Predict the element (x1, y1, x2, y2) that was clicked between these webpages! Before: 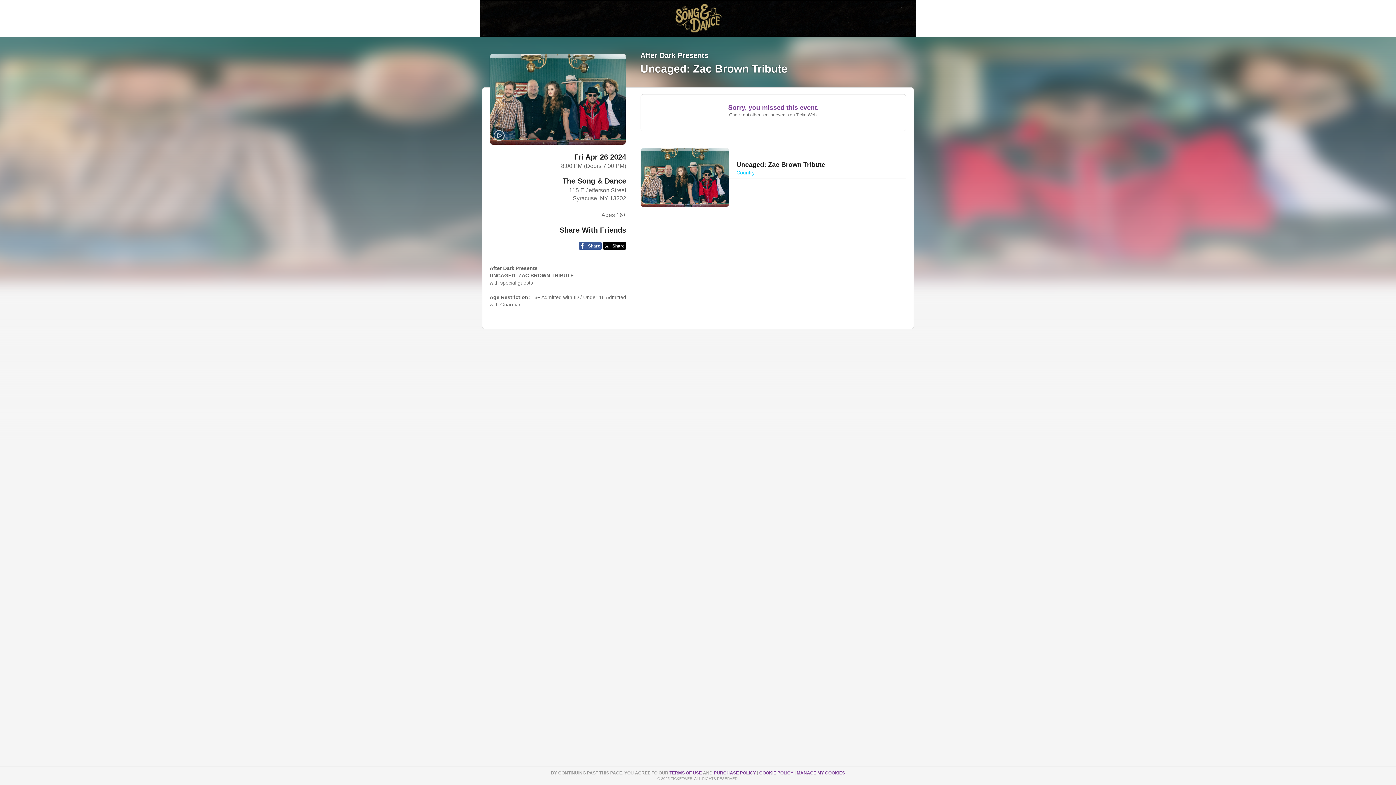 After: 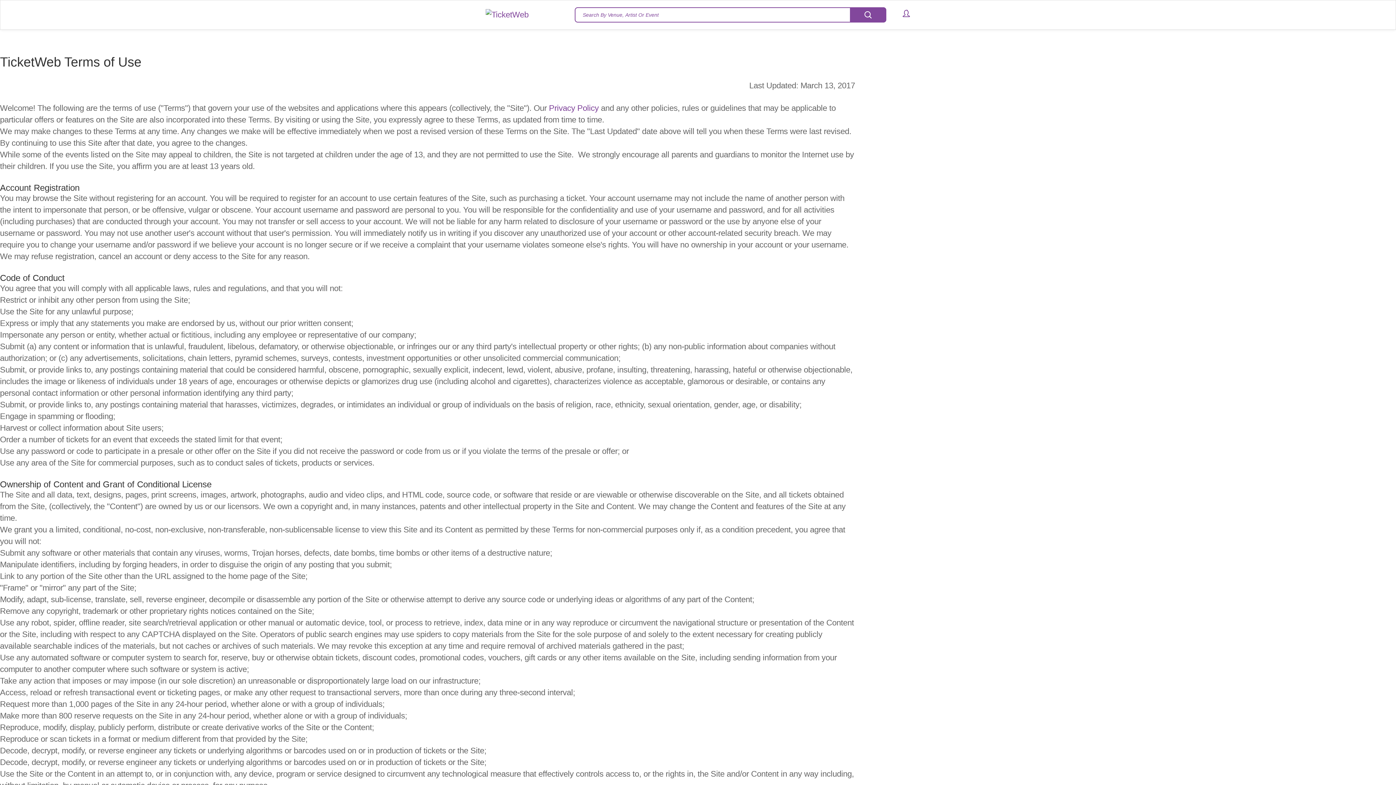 Action: bbox: (669, 770, 703, 776) label: TERMS OF USE 